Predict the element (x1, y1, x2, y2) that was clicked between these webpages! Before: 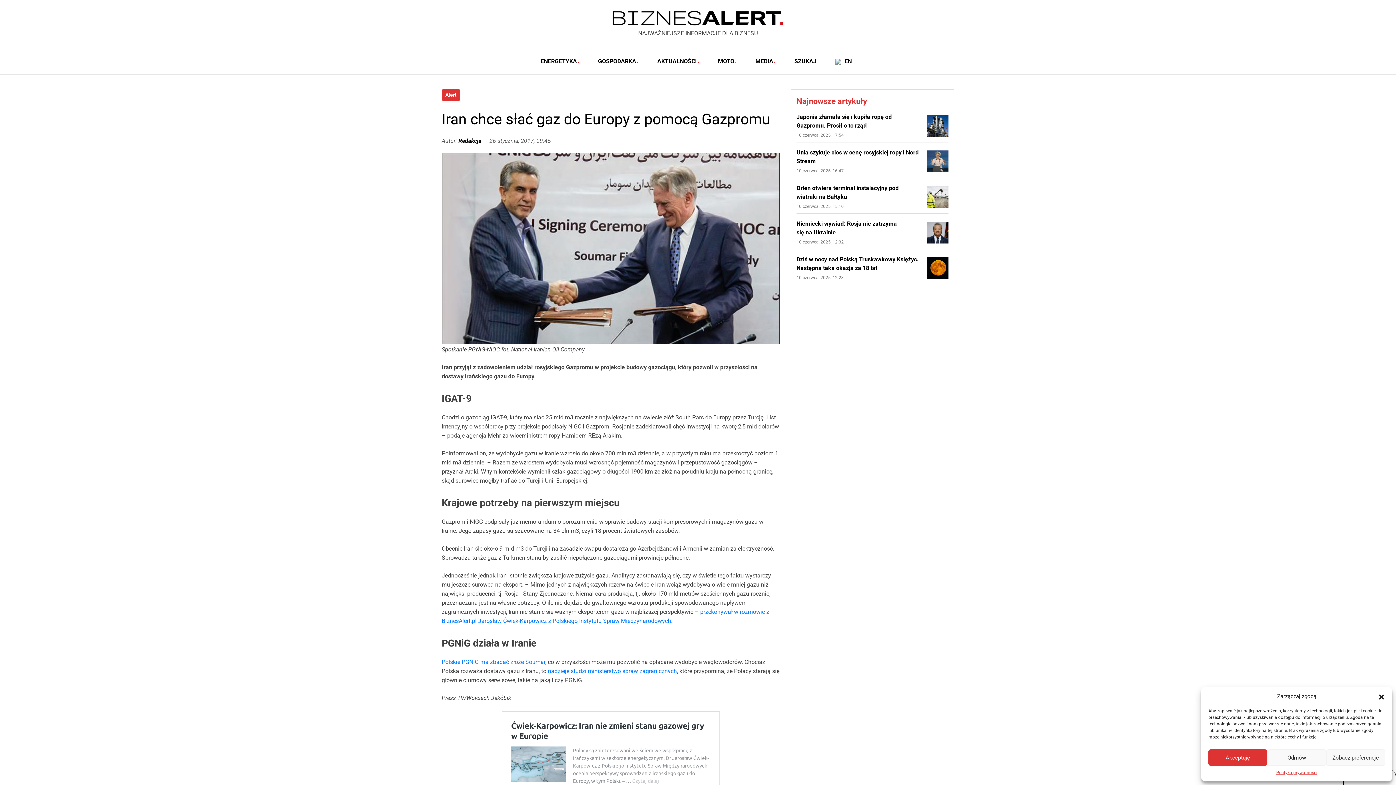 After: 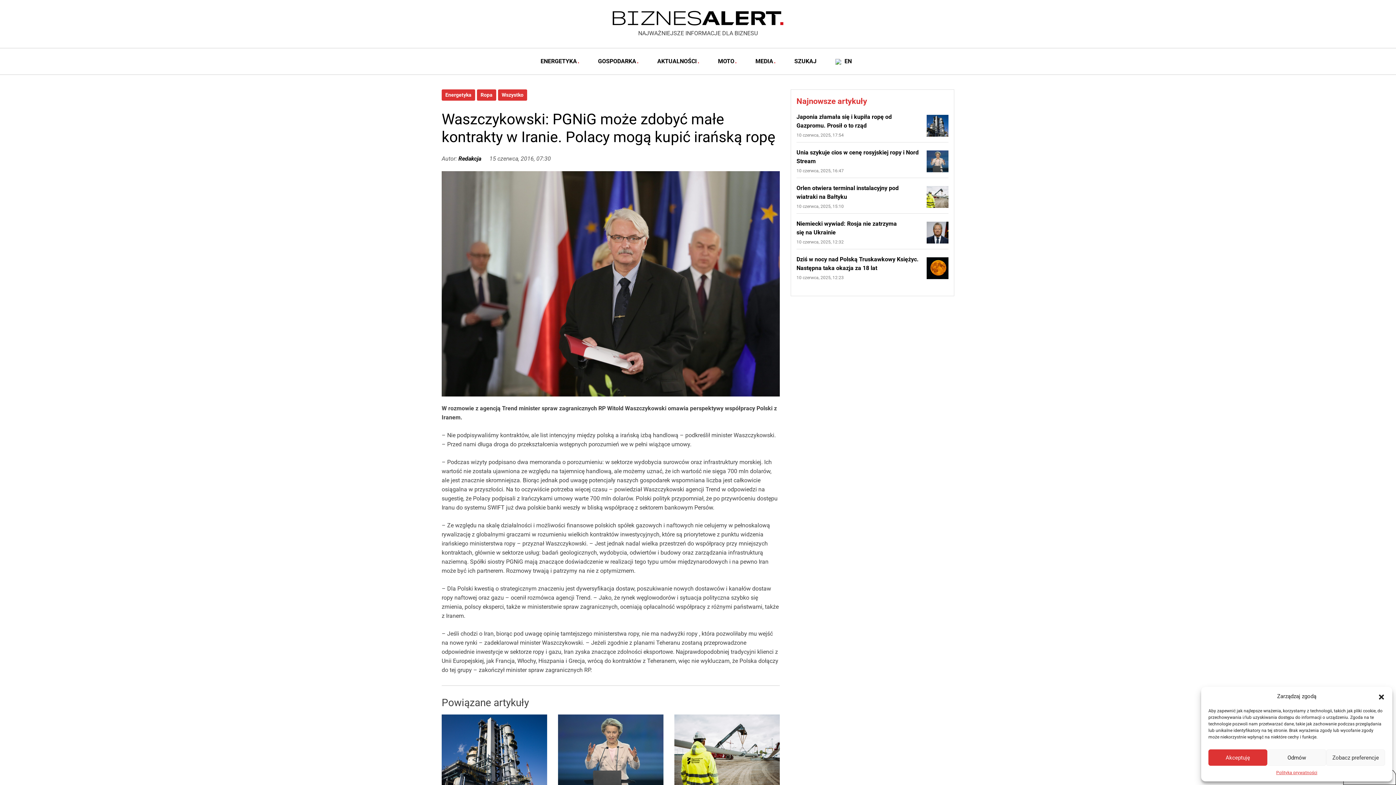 Action: label: nadzieje studzi ministerstwo spraw zagranicznych bbox: (548, 667, 677, 674)